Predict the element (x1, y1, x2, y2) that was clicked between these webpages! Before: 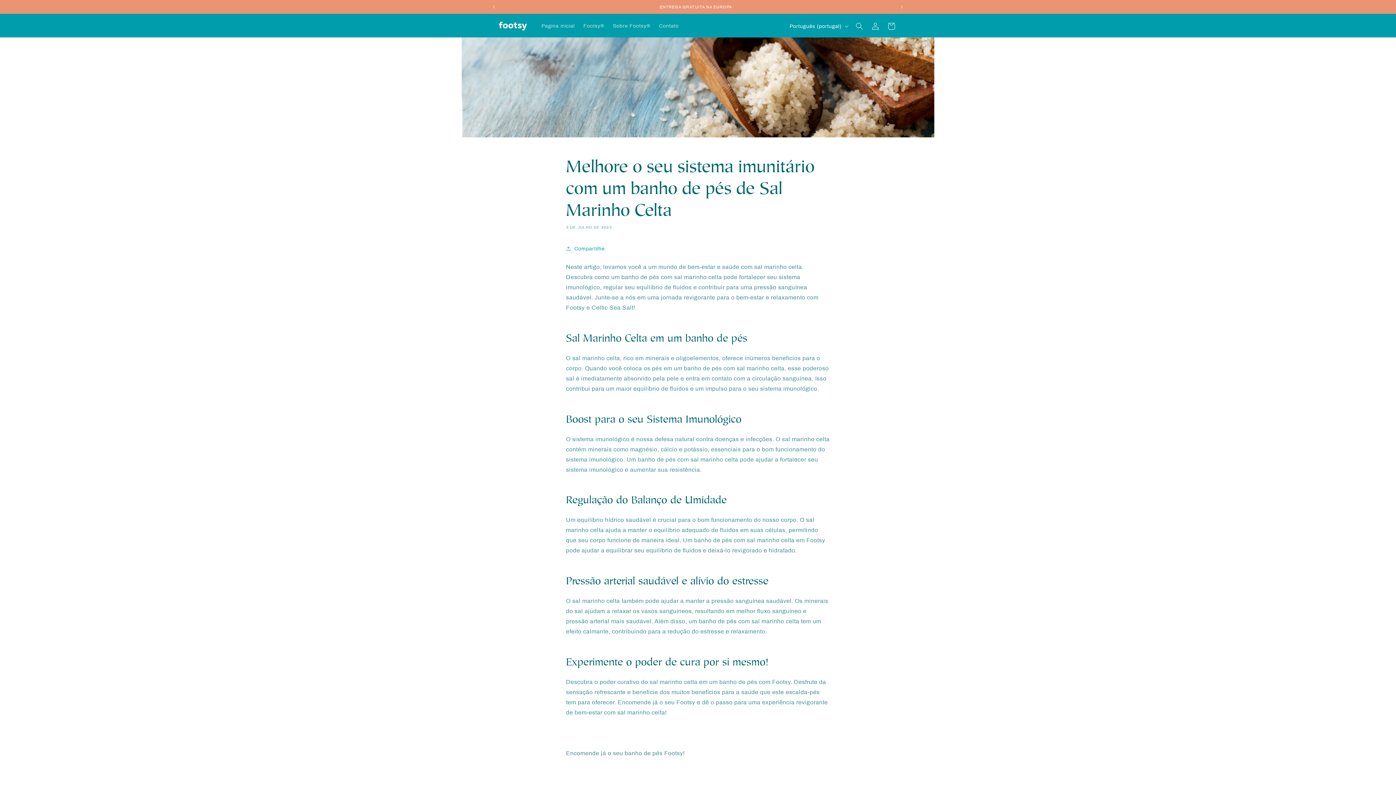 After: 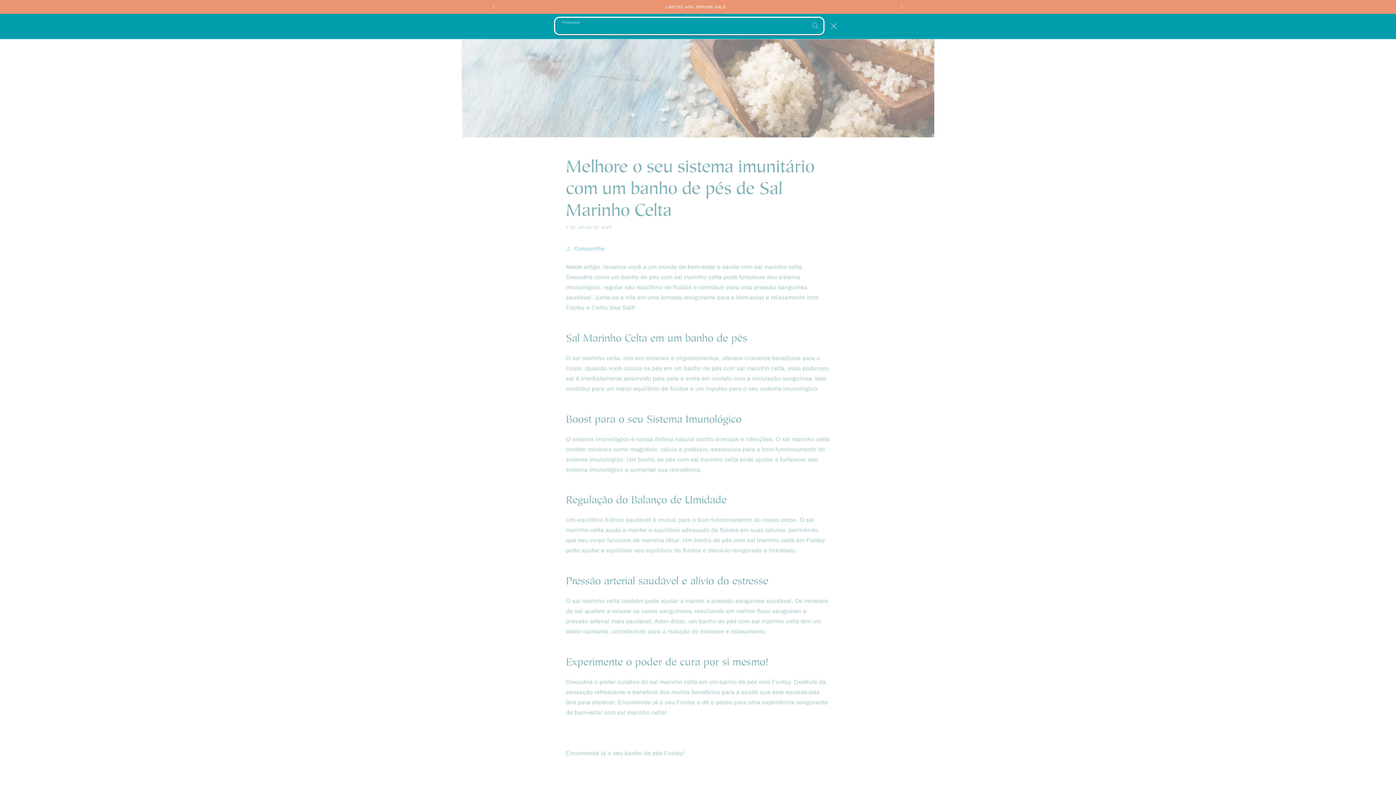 Action: label: Pesquisar bbox: (851, 18, 867, 34)